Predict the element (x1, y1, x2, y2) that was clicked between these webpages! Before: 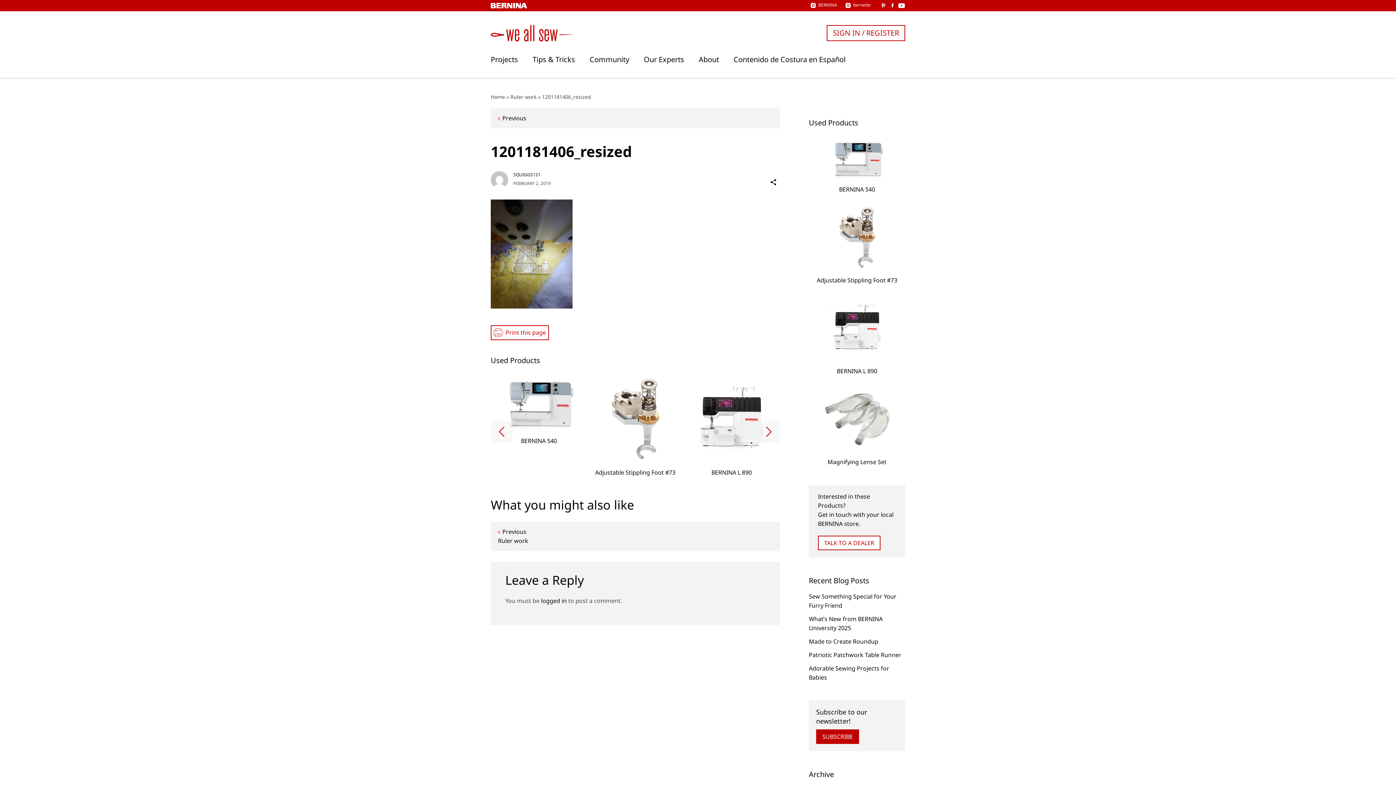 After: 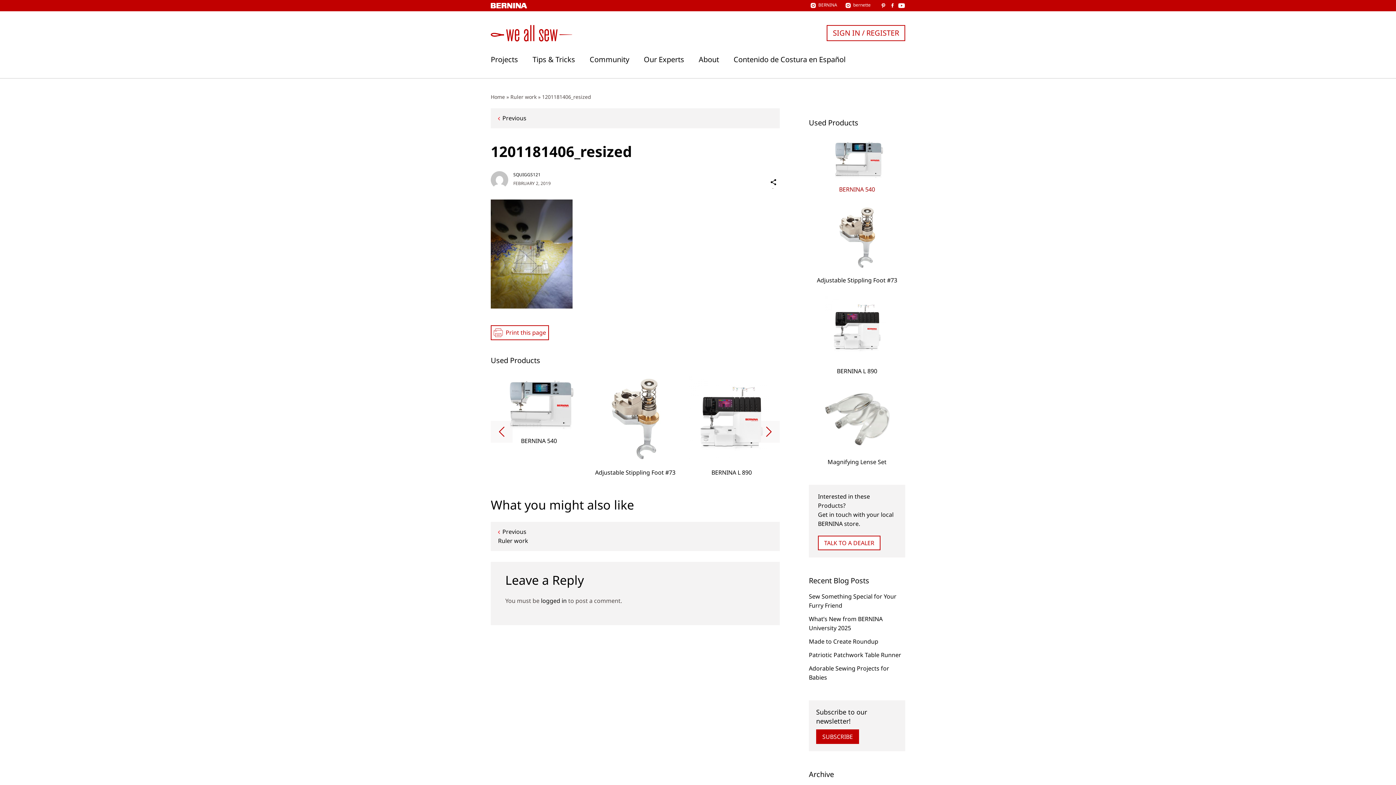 Action: label: BERNINA 540 bbox: (809, 137, 905, 194)